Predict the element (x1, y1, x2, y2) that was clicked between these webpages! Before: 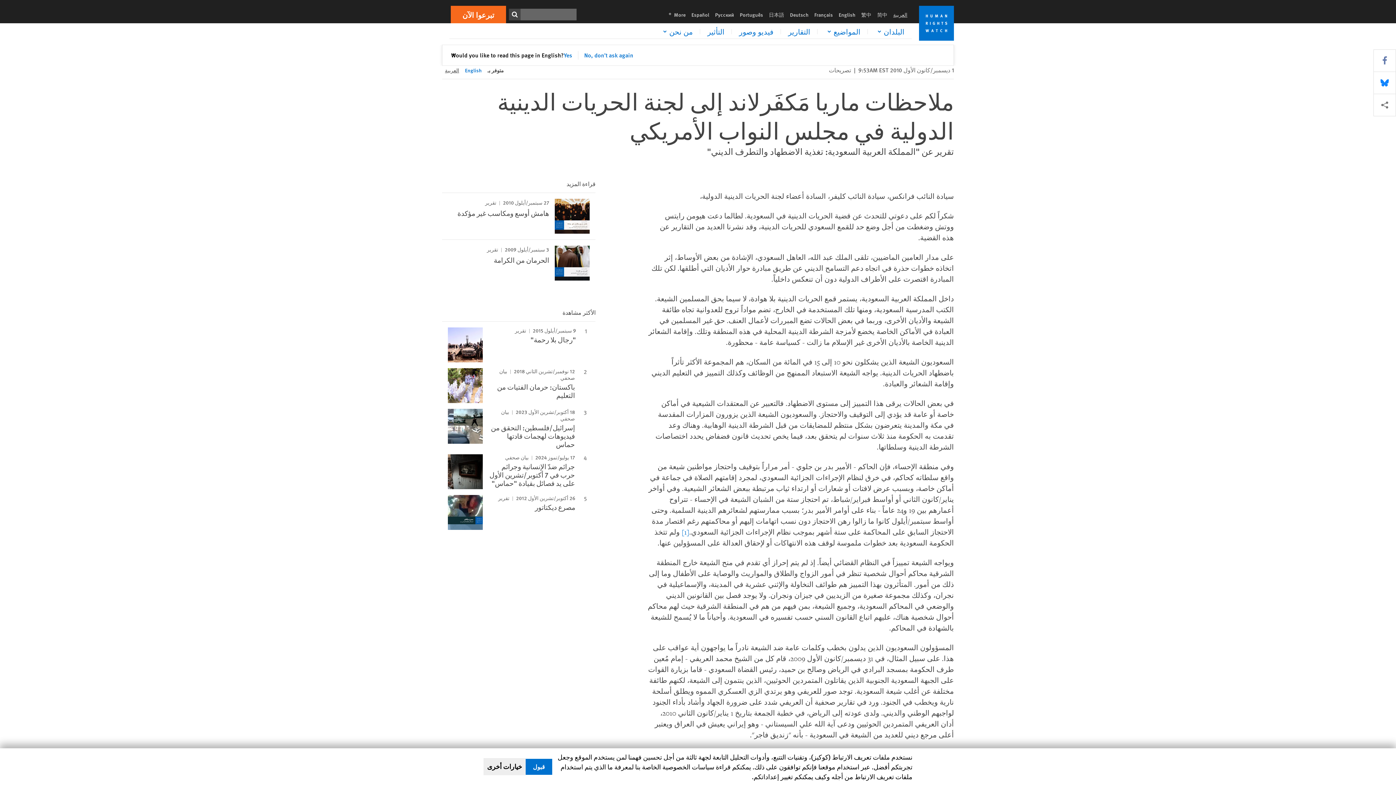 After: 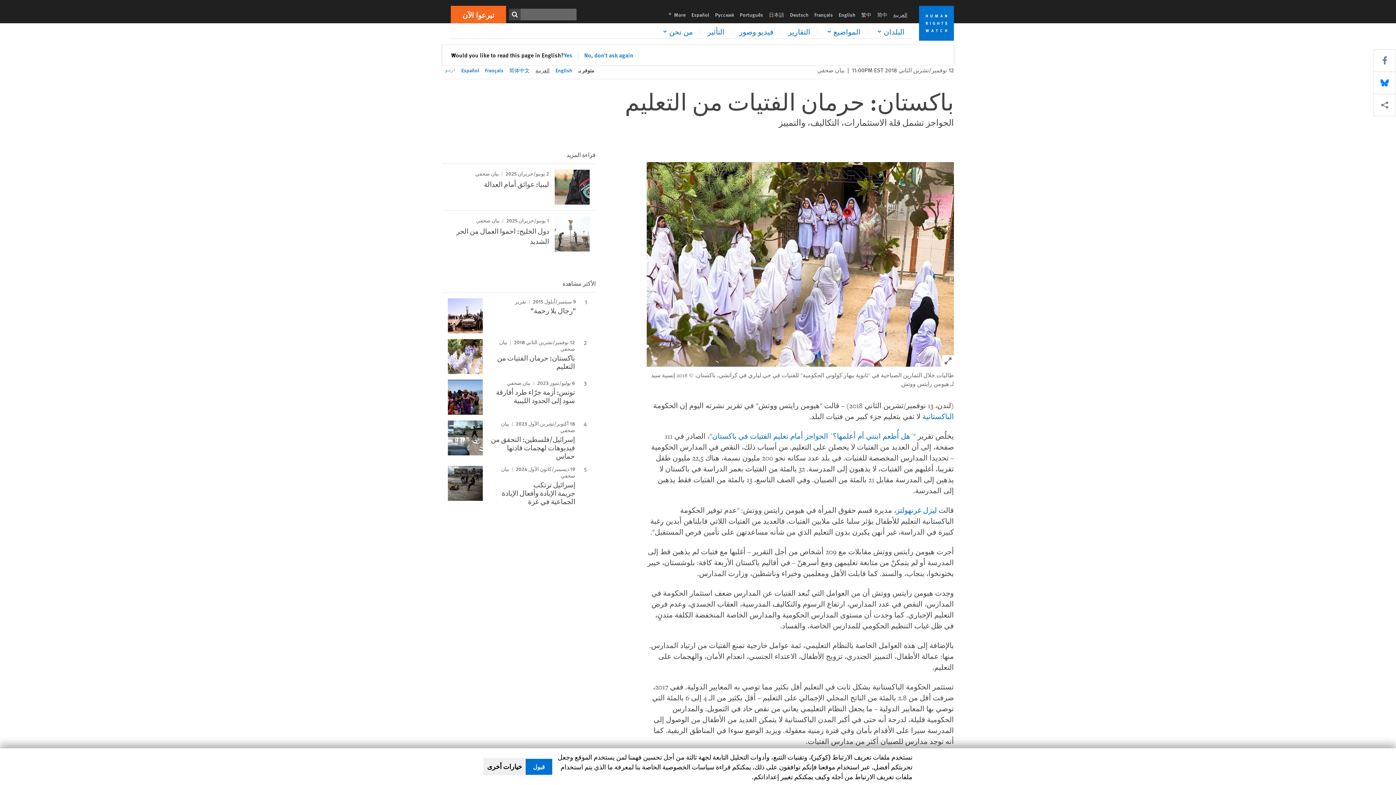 Action: label: باكستان: حرمان الفتيات من التعليم bbox: (497, 382, 575, 400)